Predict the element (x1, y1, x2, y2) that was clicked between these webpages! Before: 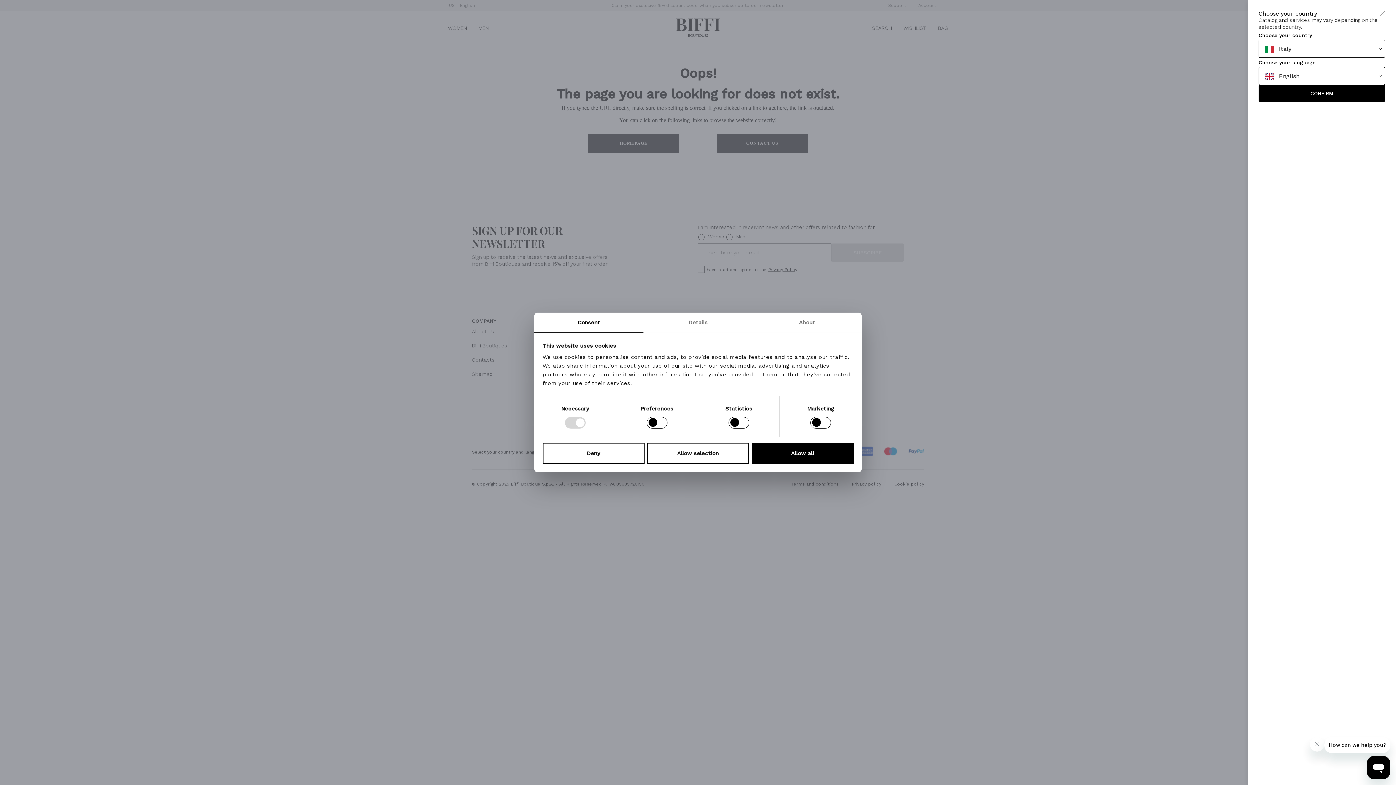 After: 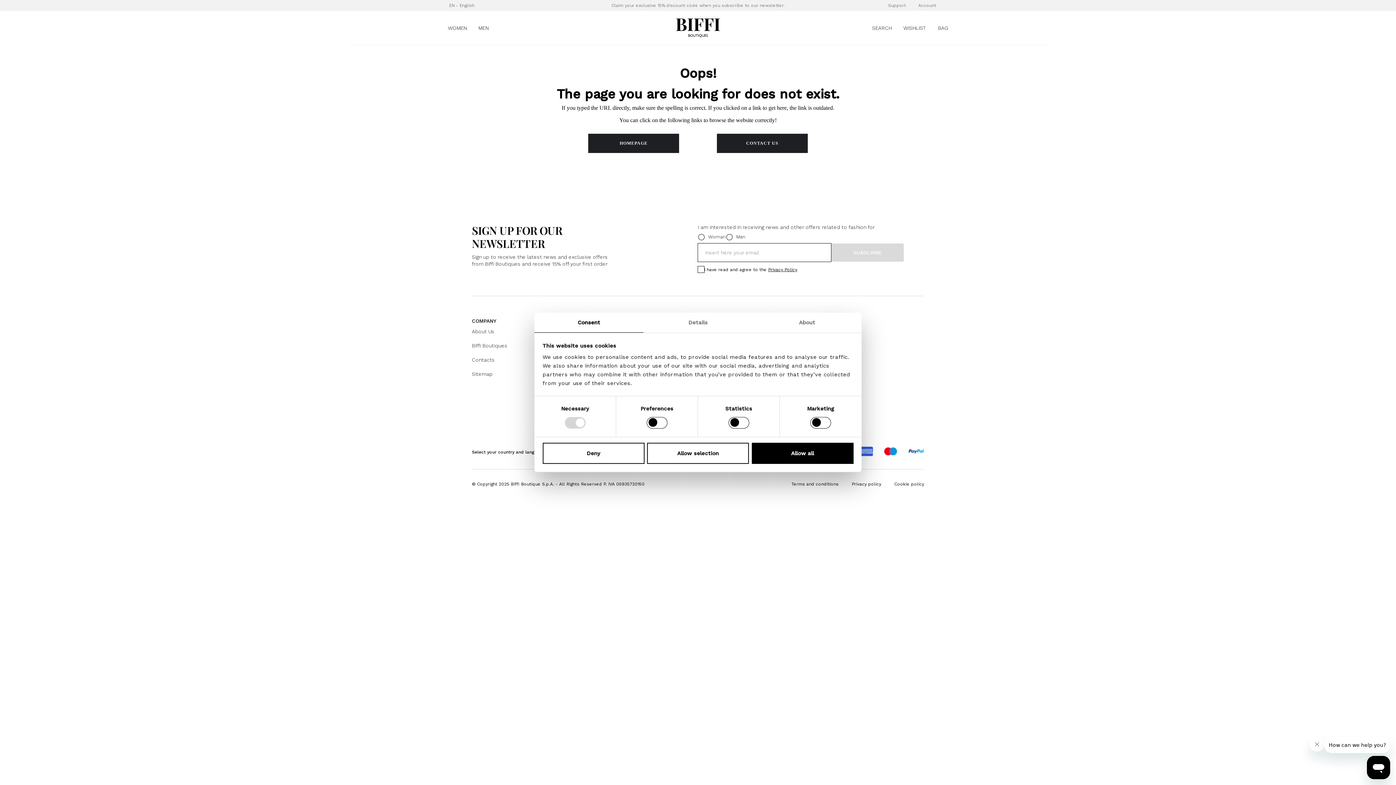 Action: bbox: (1258, 85, 1385, 101) label: CONFIRM